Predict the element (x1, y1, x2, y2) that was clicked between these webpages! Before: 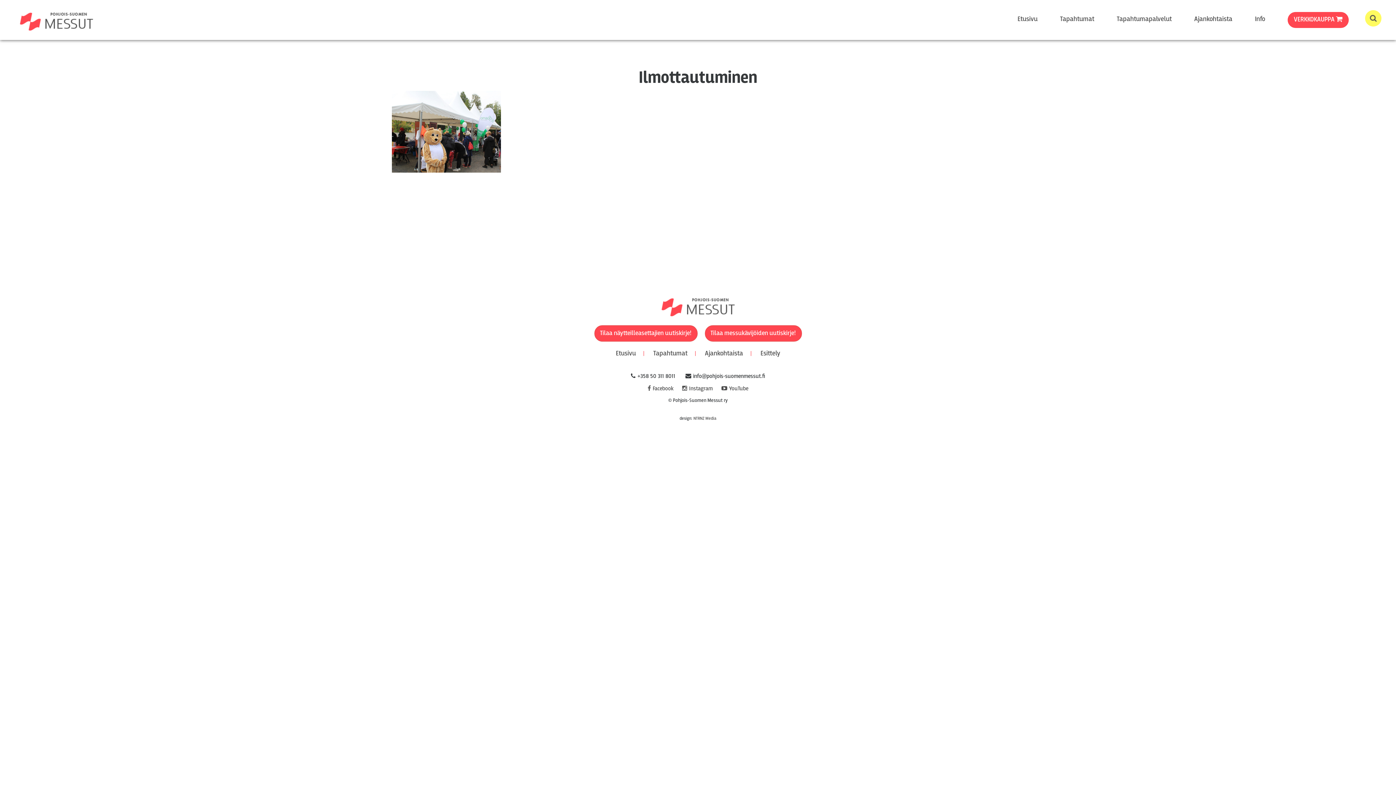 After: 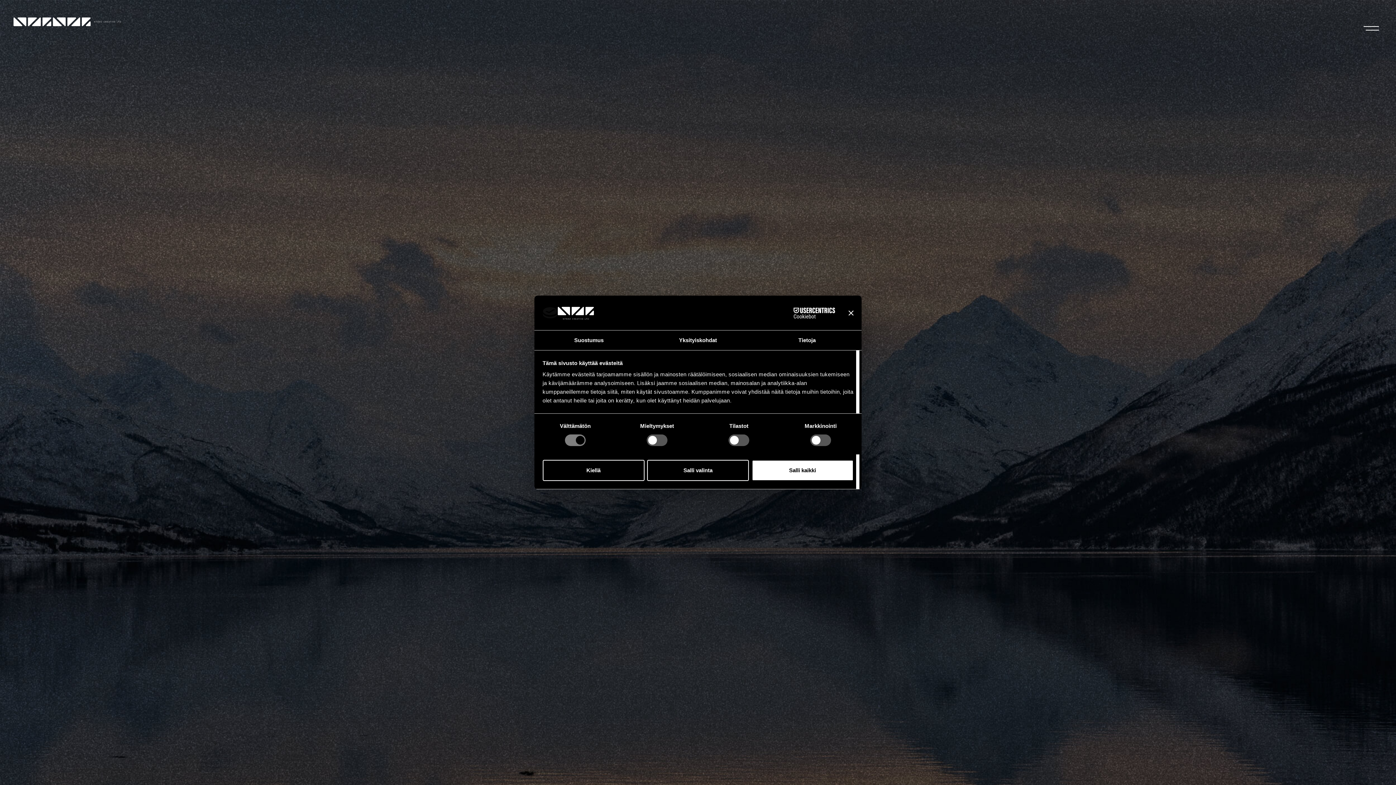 Action: bbox: (693, 416, 716, 421) label: NTRNZ Media